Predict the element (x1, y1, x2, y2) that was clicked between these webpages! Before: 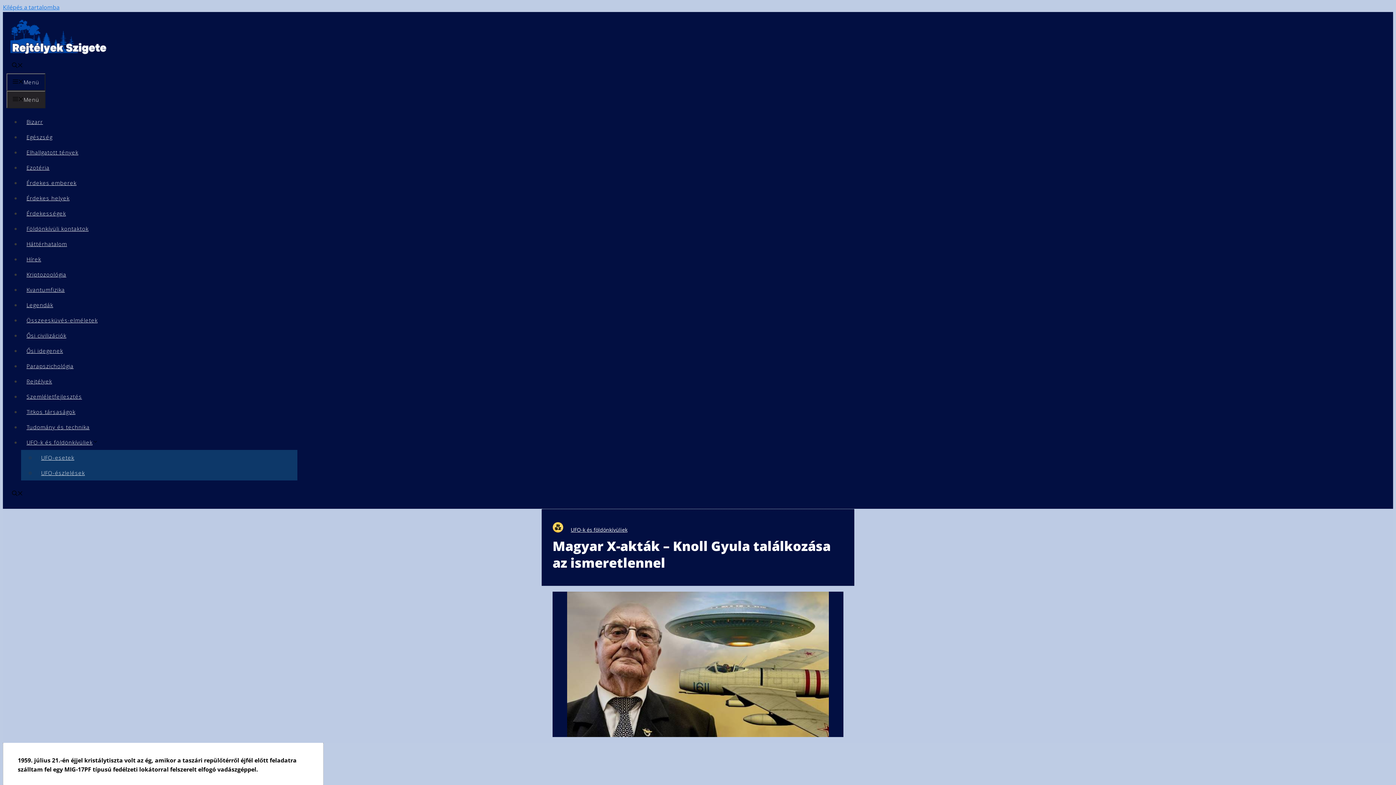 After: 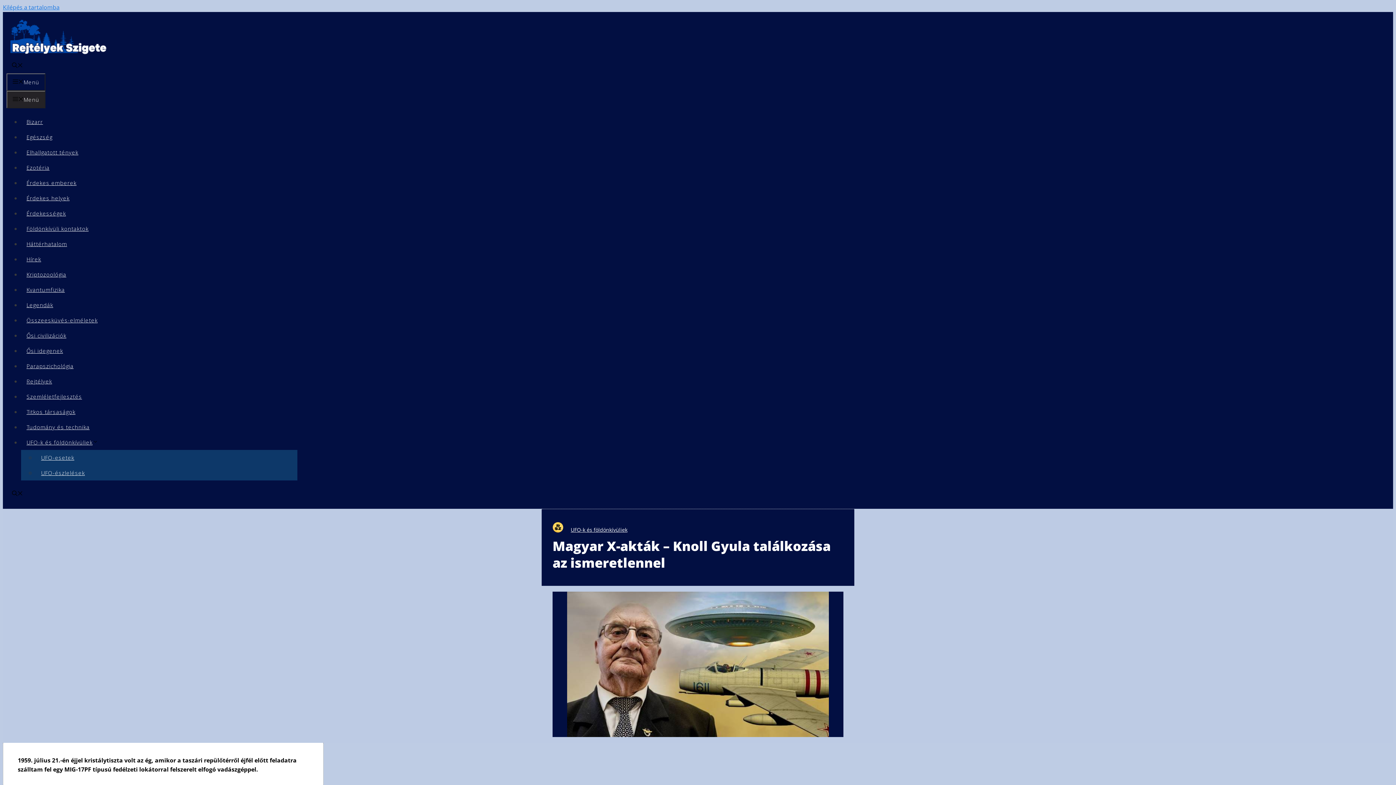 Action: bbox: (6, 62, 28, 69) label: Open search